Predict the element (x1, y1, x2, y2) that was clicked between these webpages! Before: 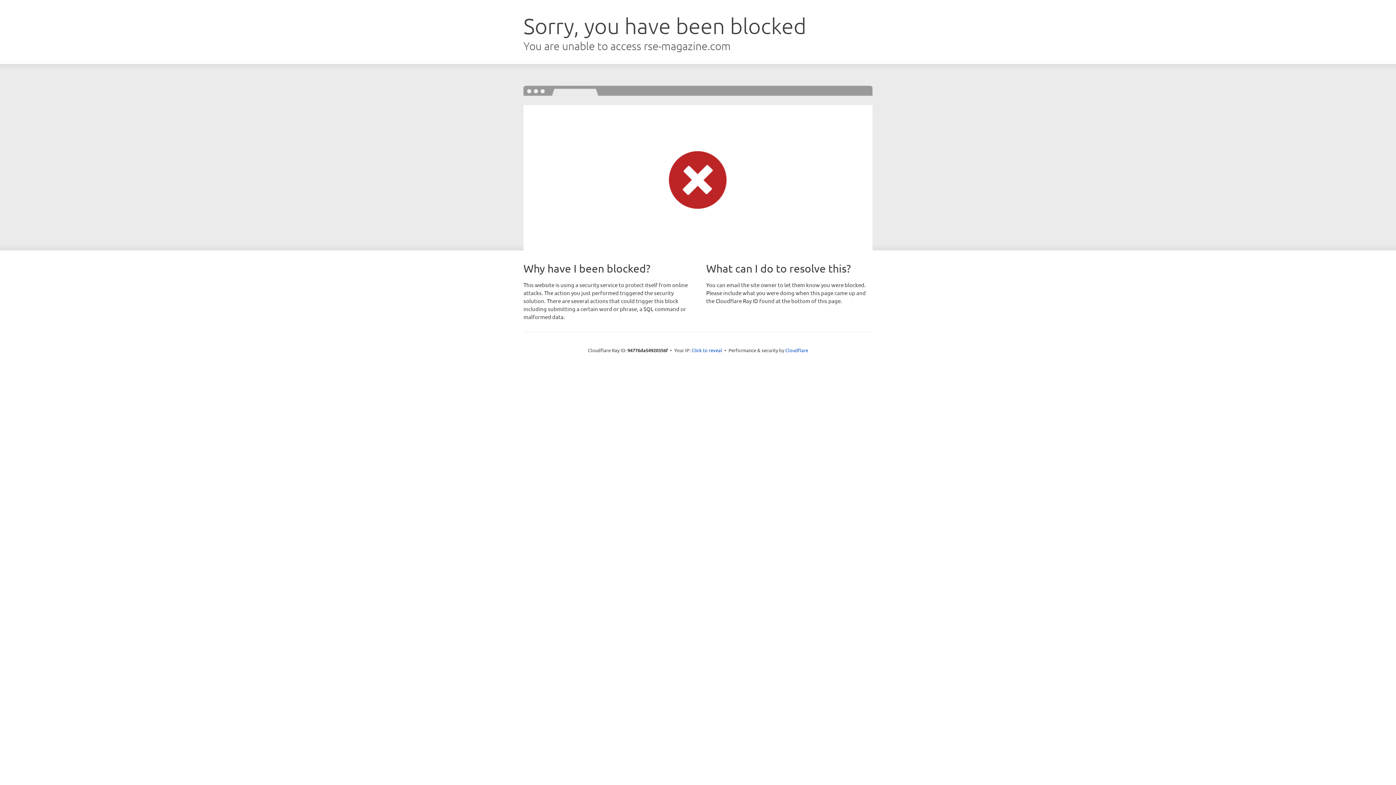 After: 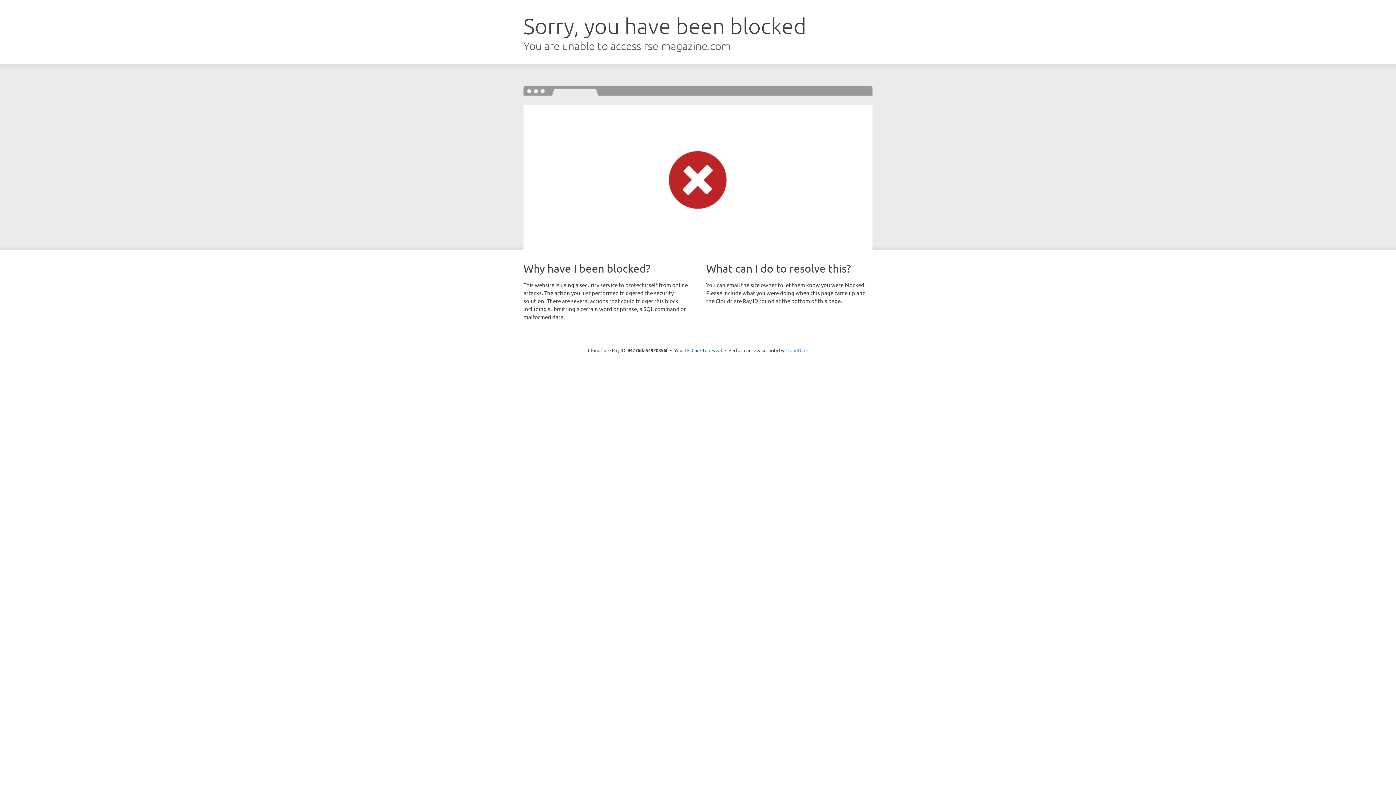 Action: bbox: (785, 347, 808, 353) label: Cloudflare